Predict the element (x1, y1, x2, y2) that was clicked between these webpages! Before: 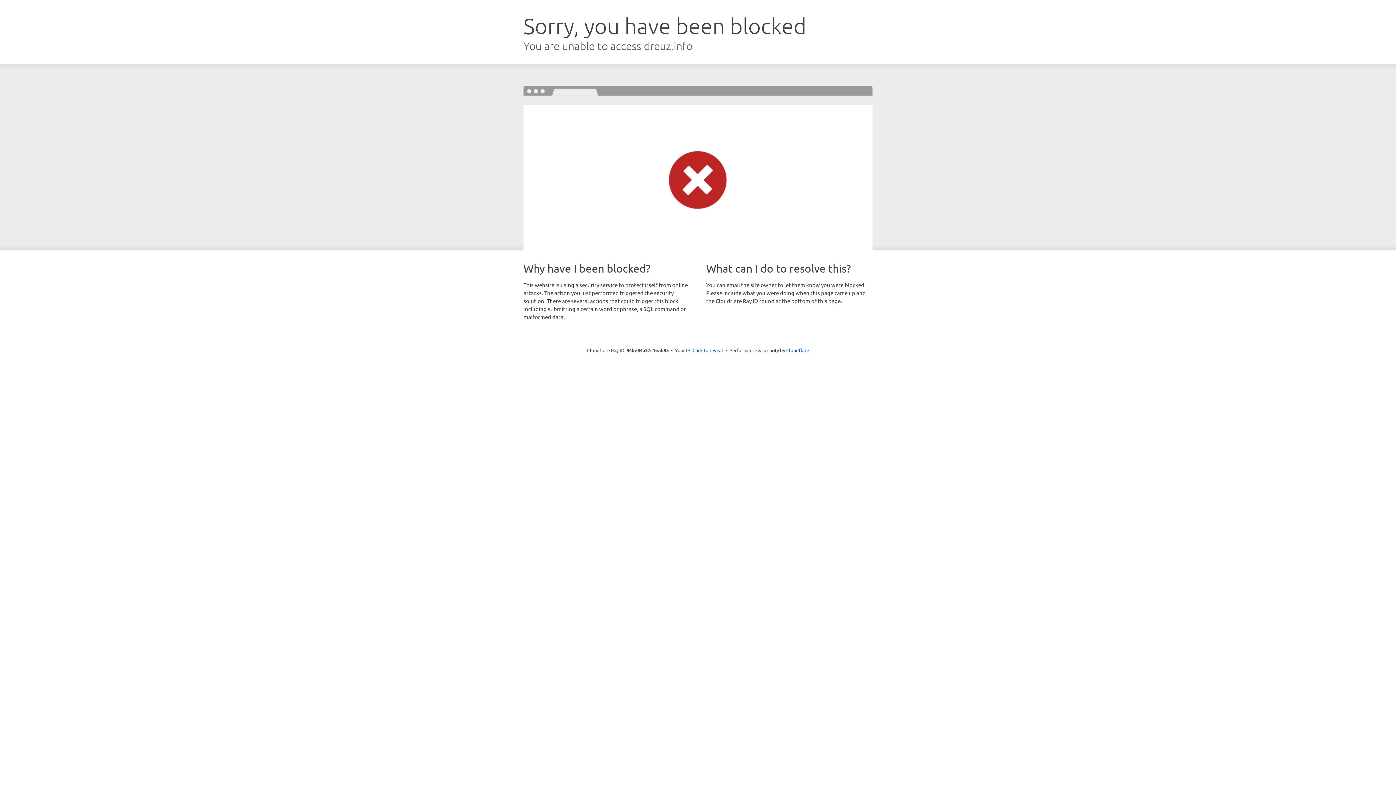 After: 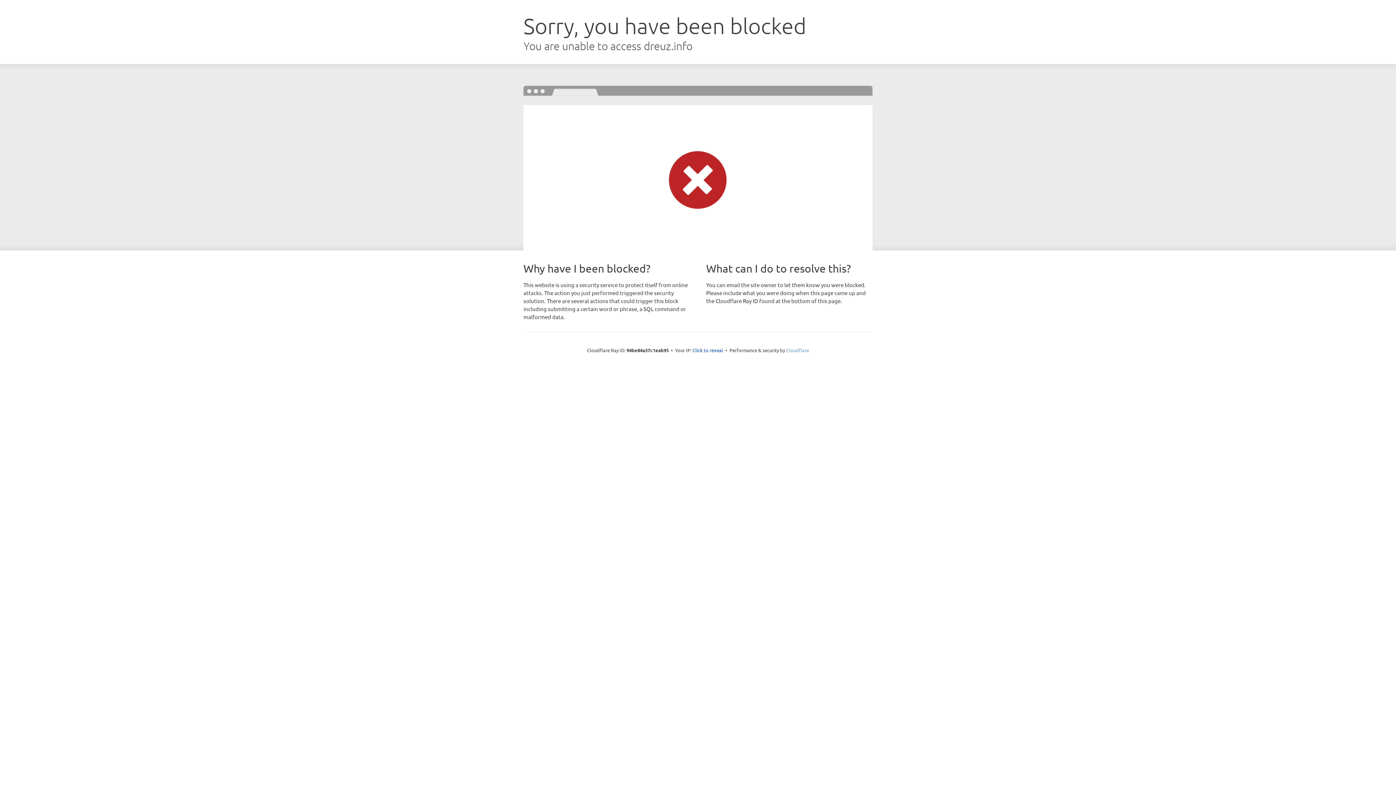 Action: label: Cloudflare bbox: (786, 347, 809, 353)